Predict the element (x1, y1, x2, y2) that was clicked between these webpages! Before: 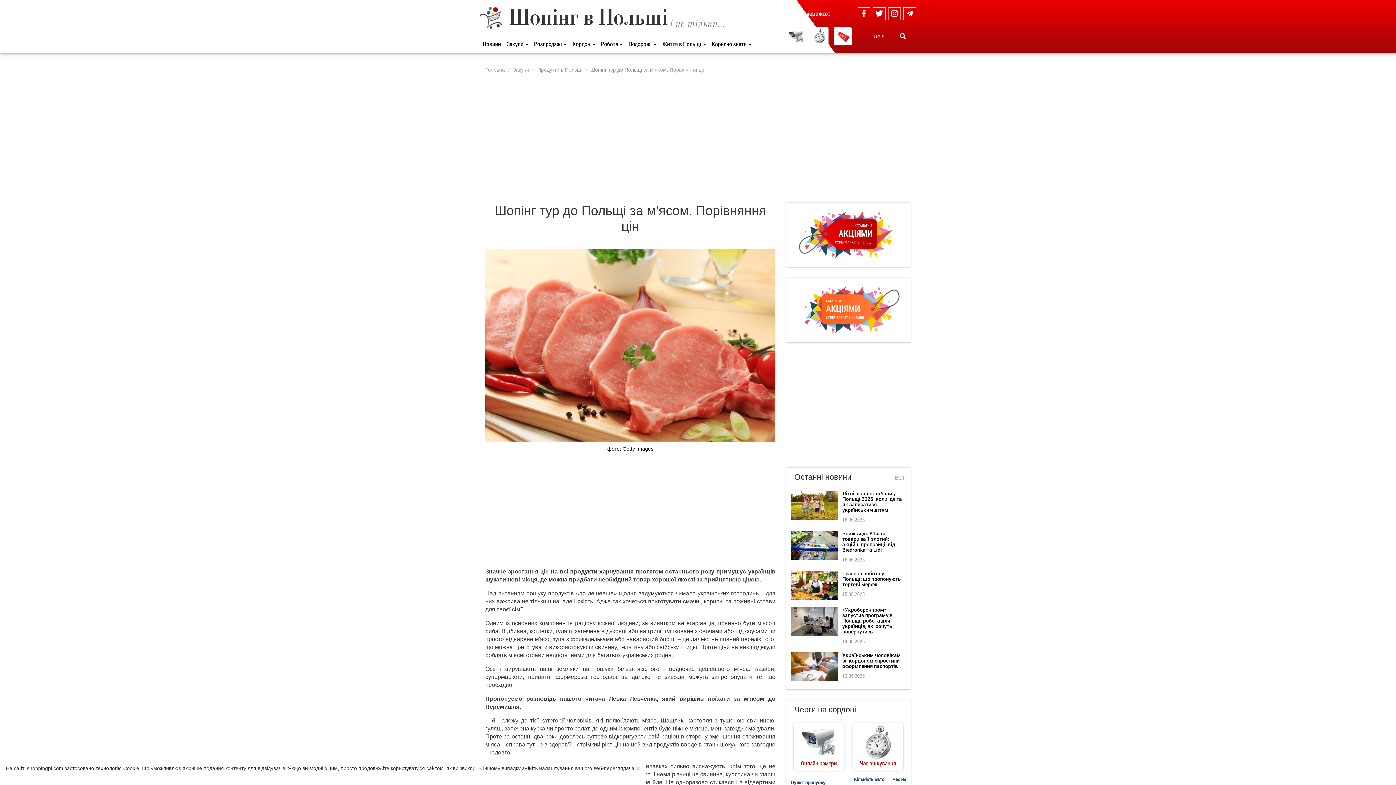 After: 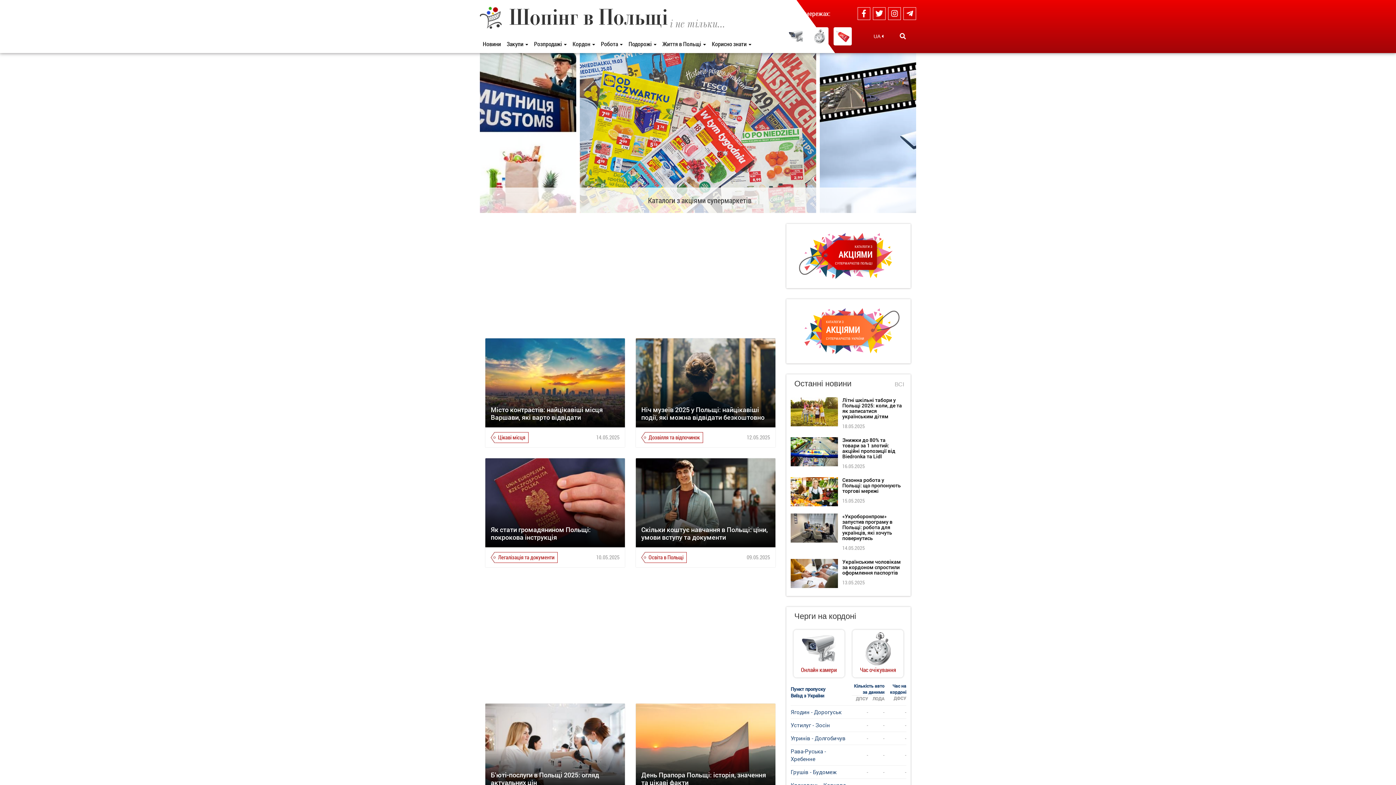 Action: bbox: (480, 17, 507, 28)